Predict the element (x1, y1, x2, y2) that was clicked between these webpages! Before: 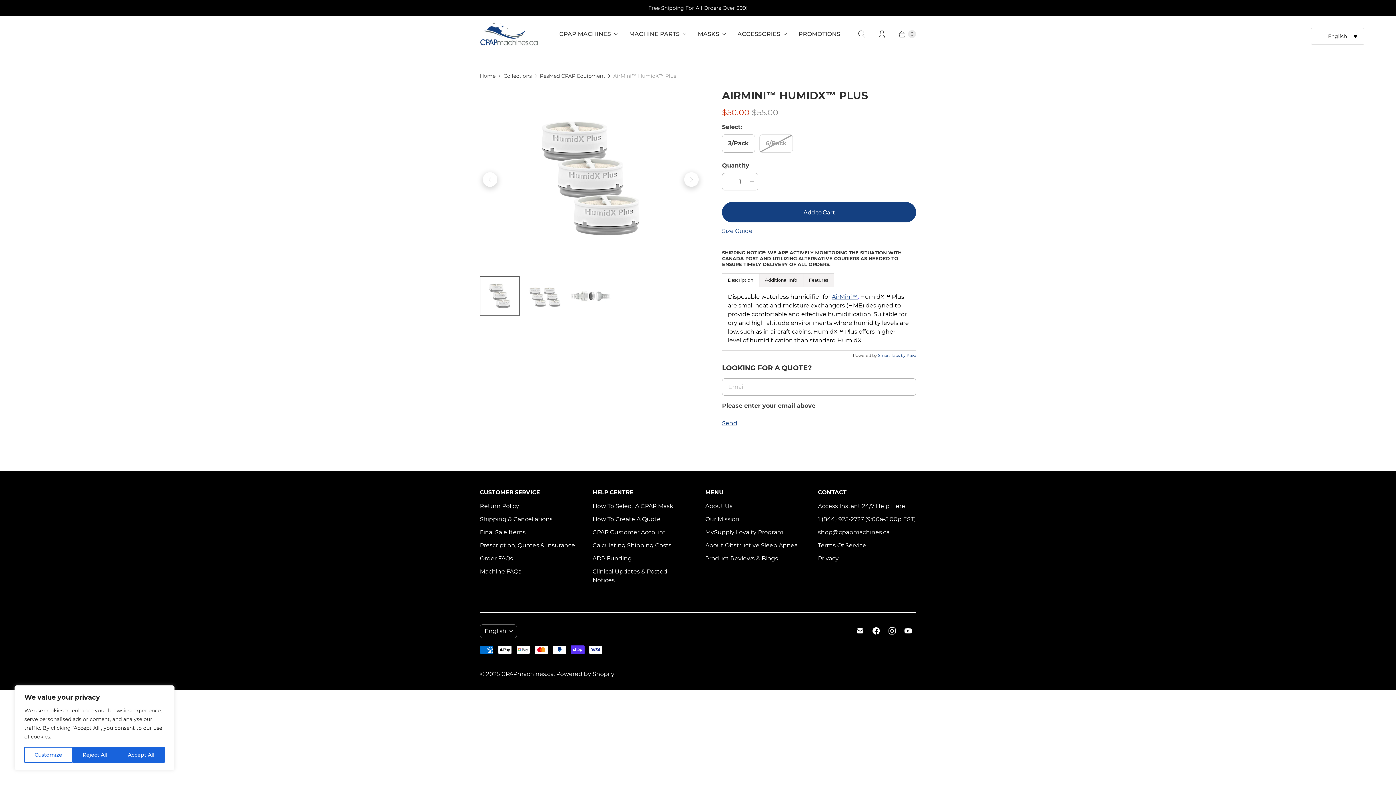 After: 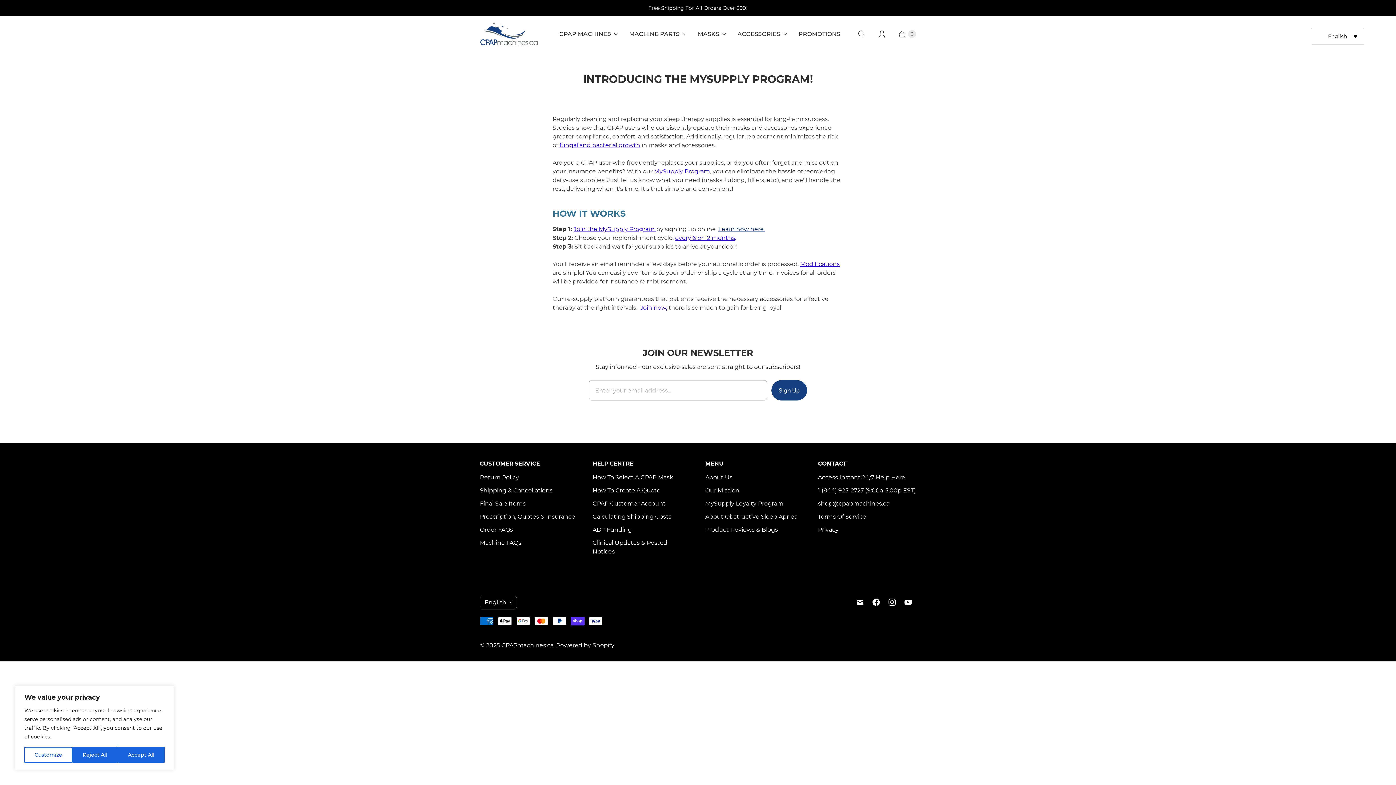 Action: bbox: (705, 529, 783, 536) label: MySupply Loyalty Program